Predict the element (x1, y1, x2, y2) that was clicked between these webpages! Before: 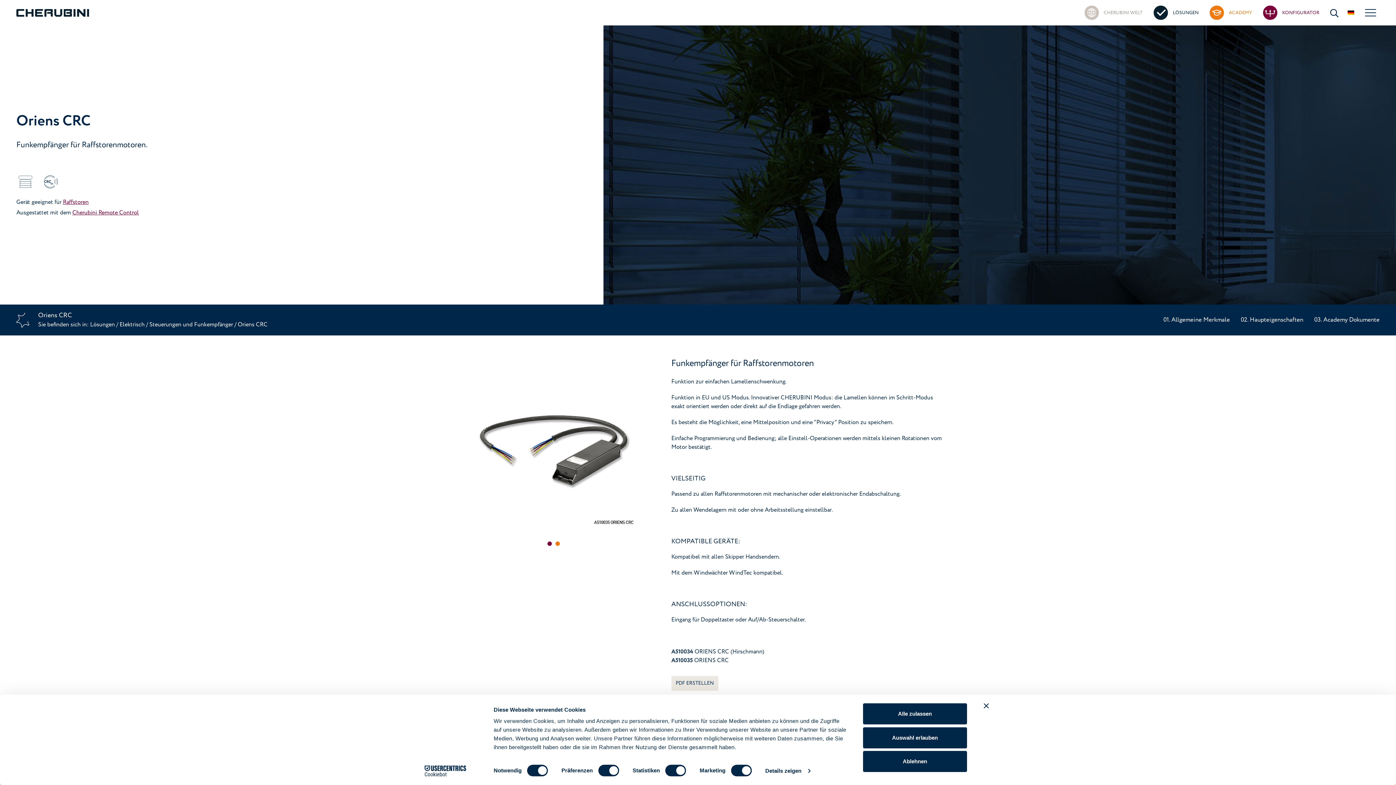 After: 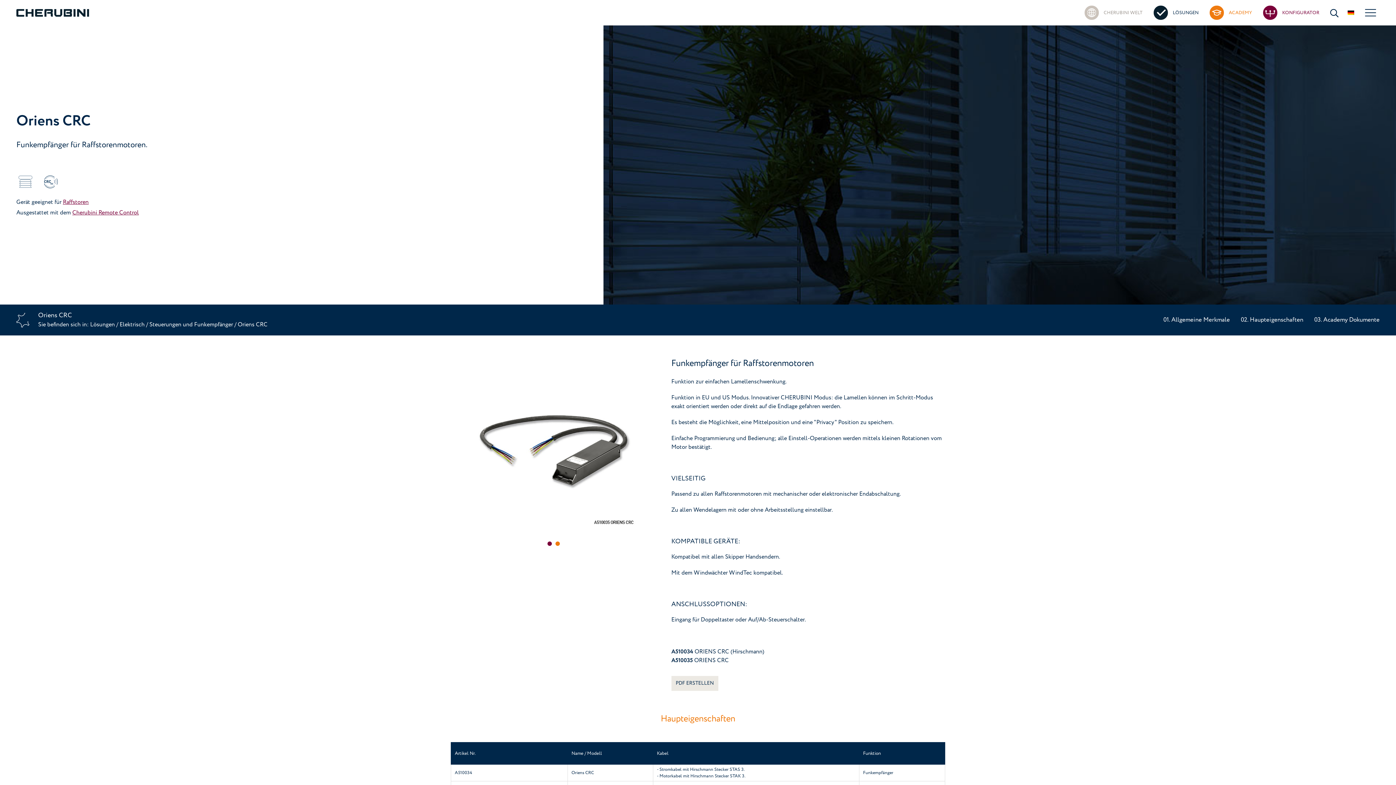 Action: label: Banner schließen bbox: (984, 703, 989, 708)